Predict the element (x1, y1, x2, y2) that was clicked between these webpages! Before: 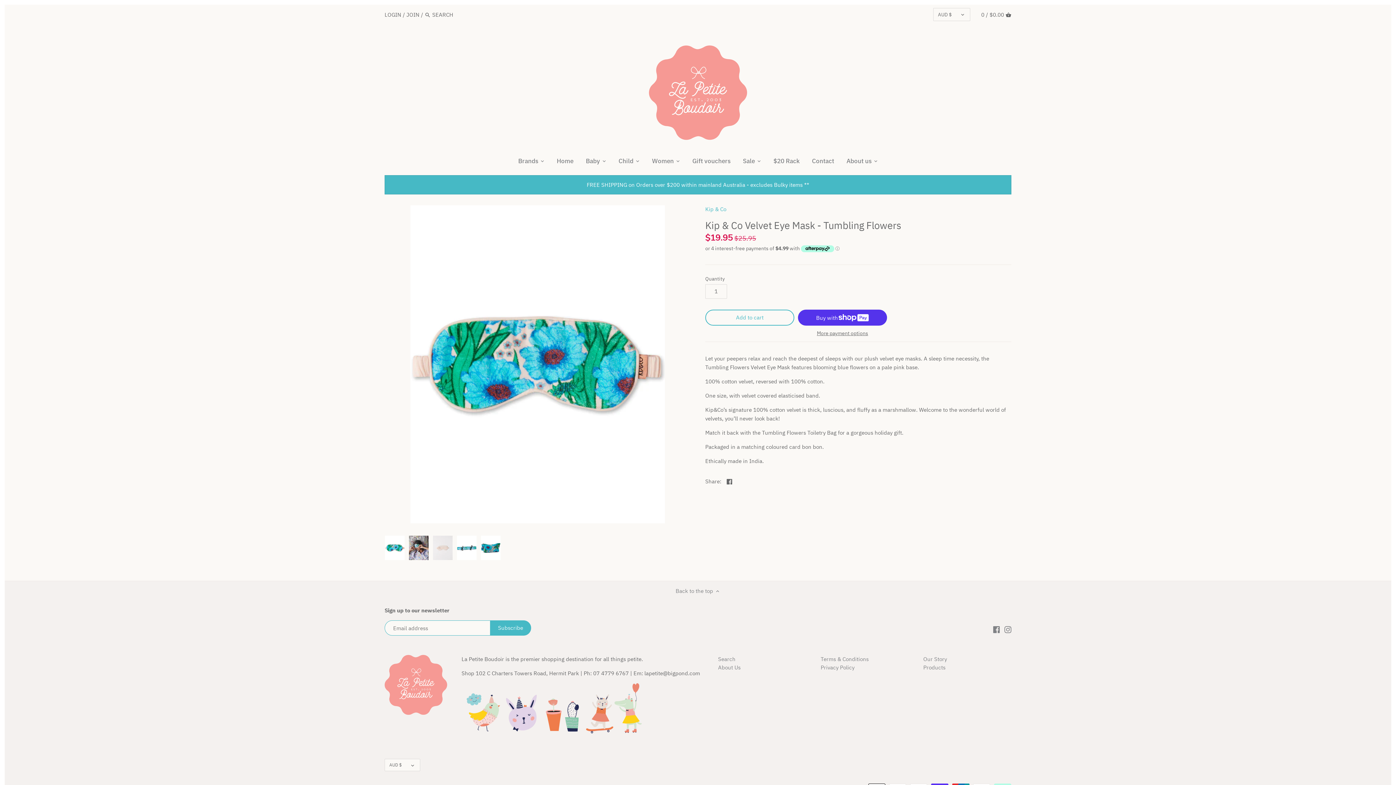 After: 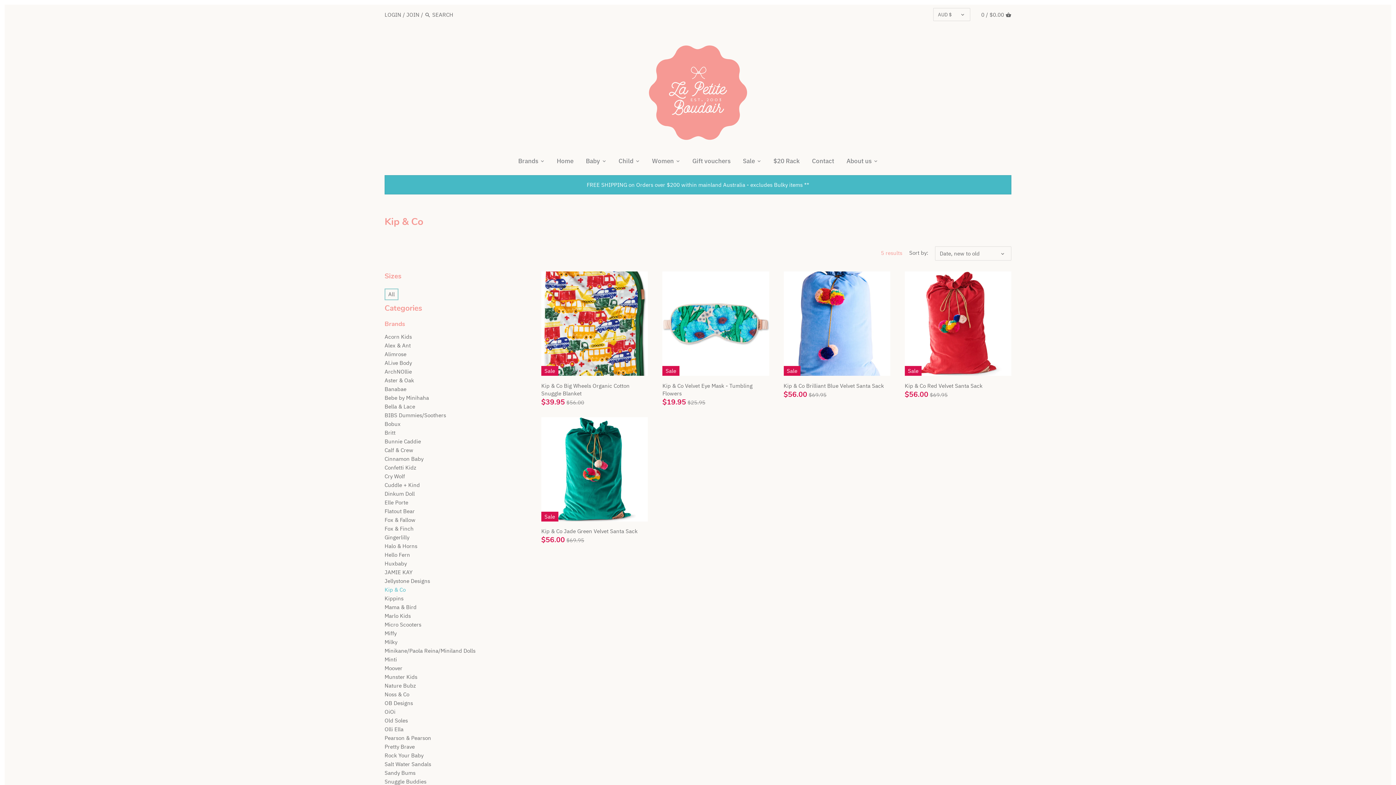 Action: bbox: (705, 205, 726, 212) label: Kip & Co